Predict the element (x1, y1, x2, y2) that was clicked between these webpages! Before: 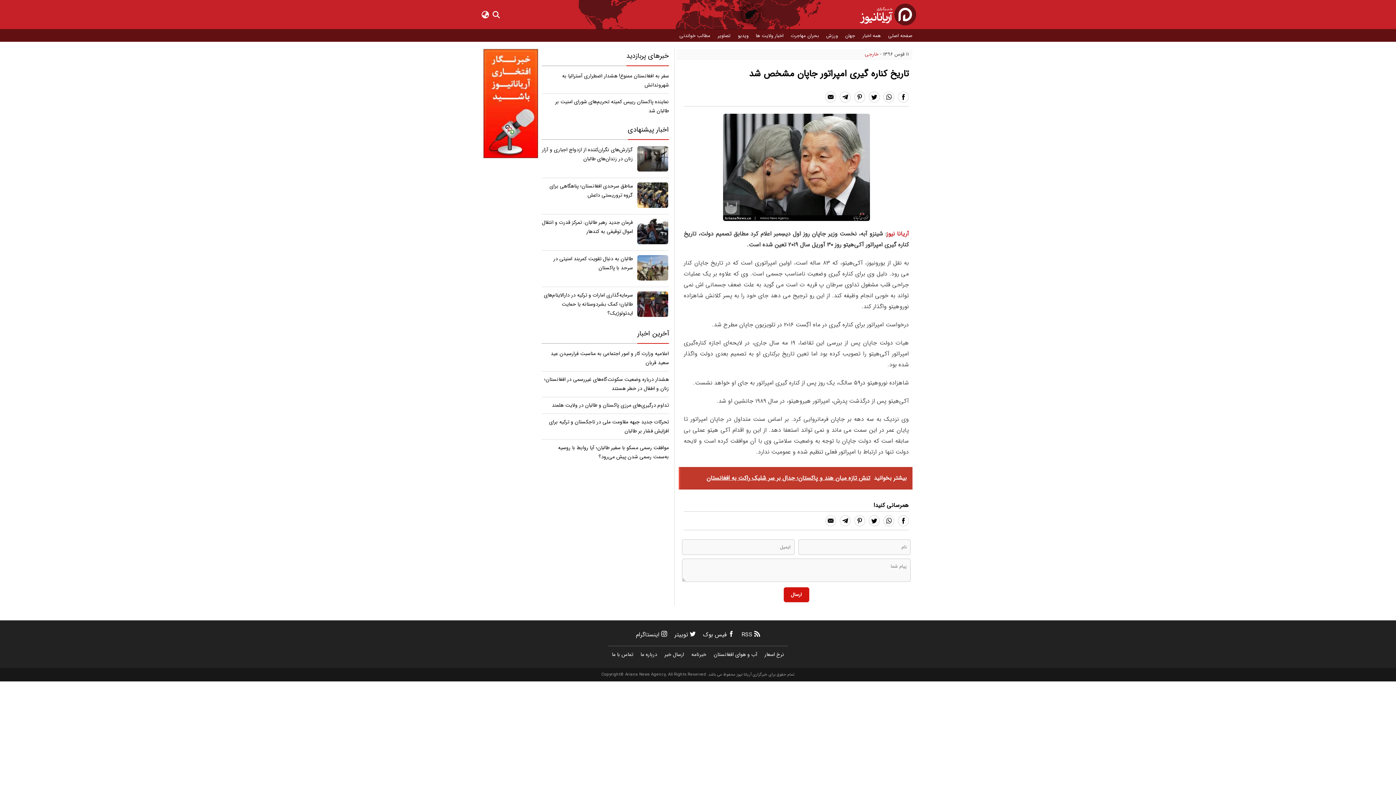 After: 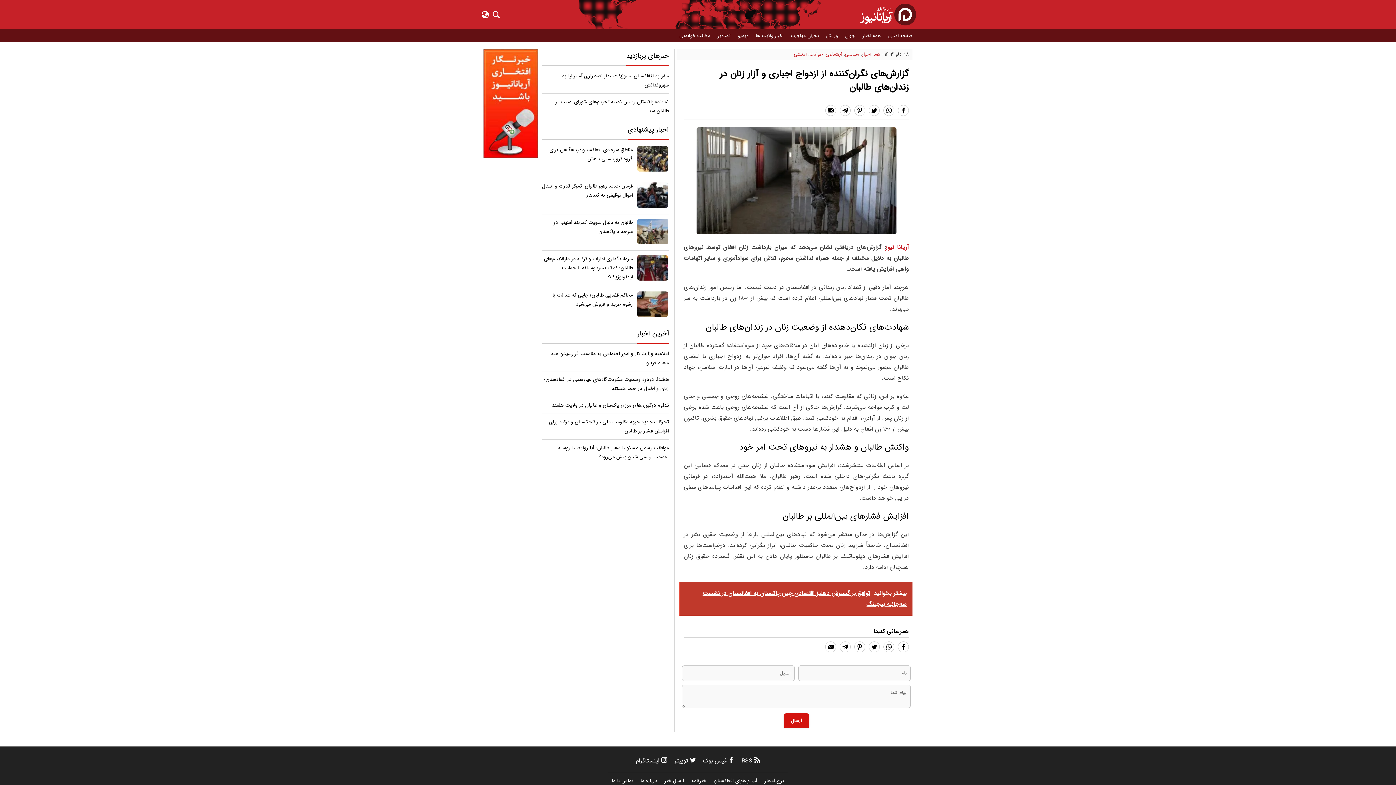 Action: label: گزارش‌های نگران‌کننده از ازدواج اجباری و آزار زنان در زندان‌های طالبان bbox: (541, 145, 633, 174)